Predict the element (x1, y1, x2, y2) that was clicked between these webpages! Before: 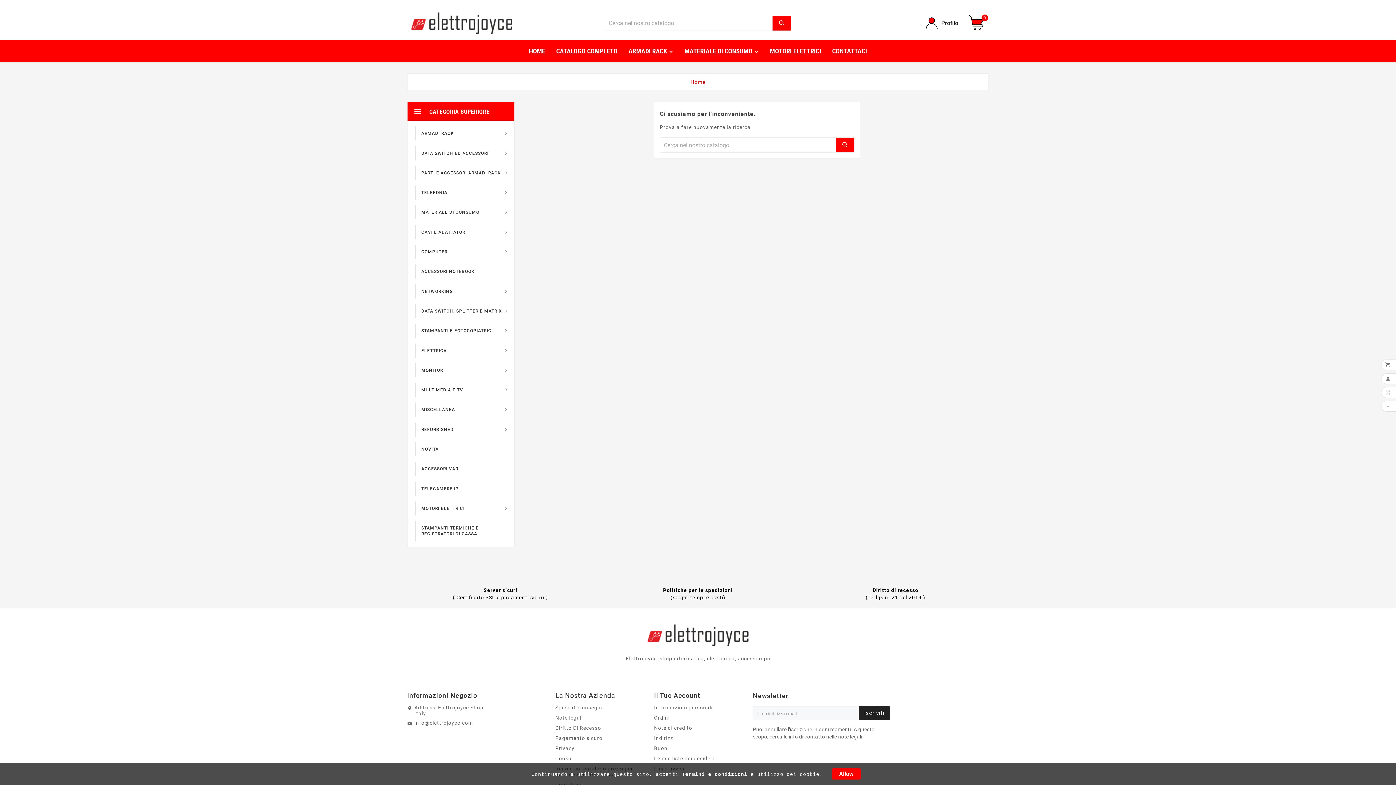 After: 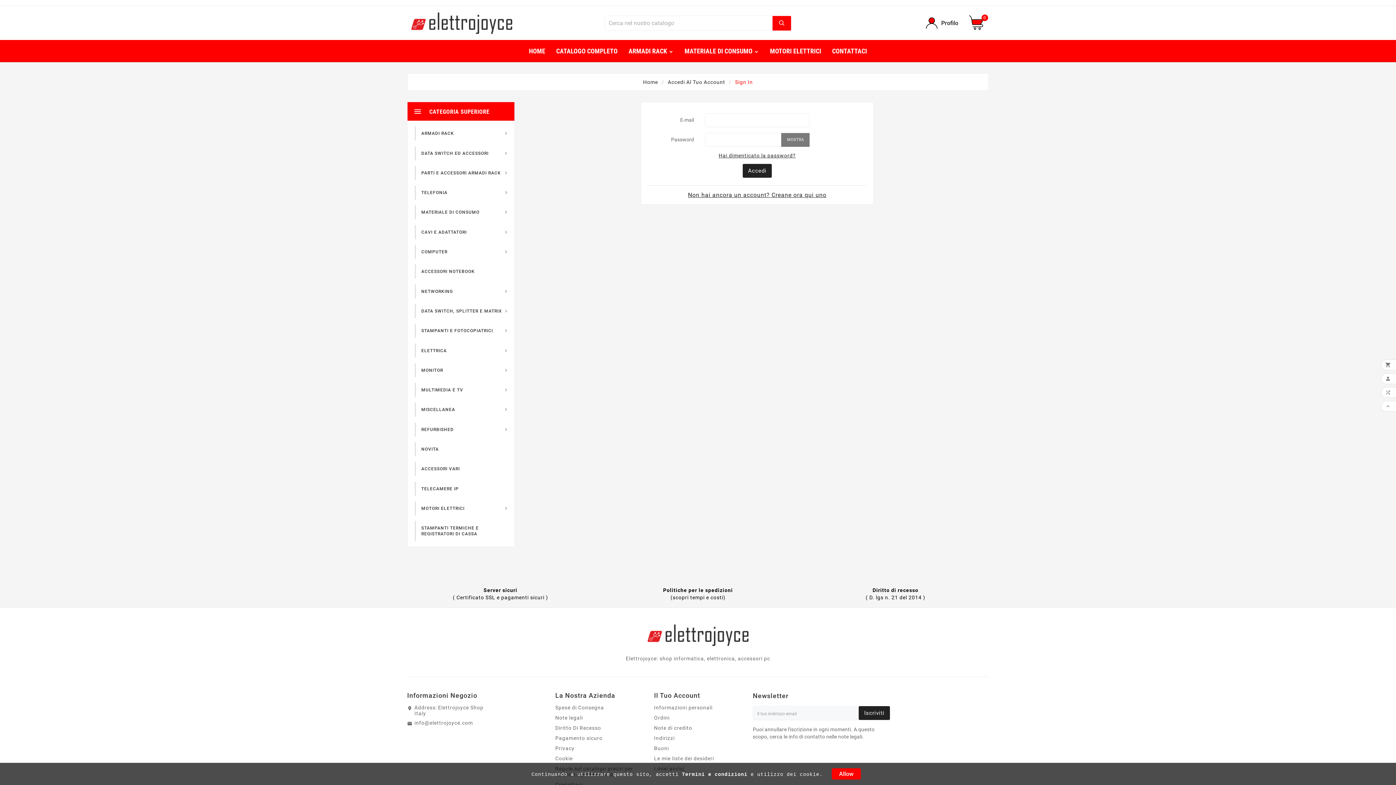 Action: bbox: (654, 725, 692, 731) label: Note di credito